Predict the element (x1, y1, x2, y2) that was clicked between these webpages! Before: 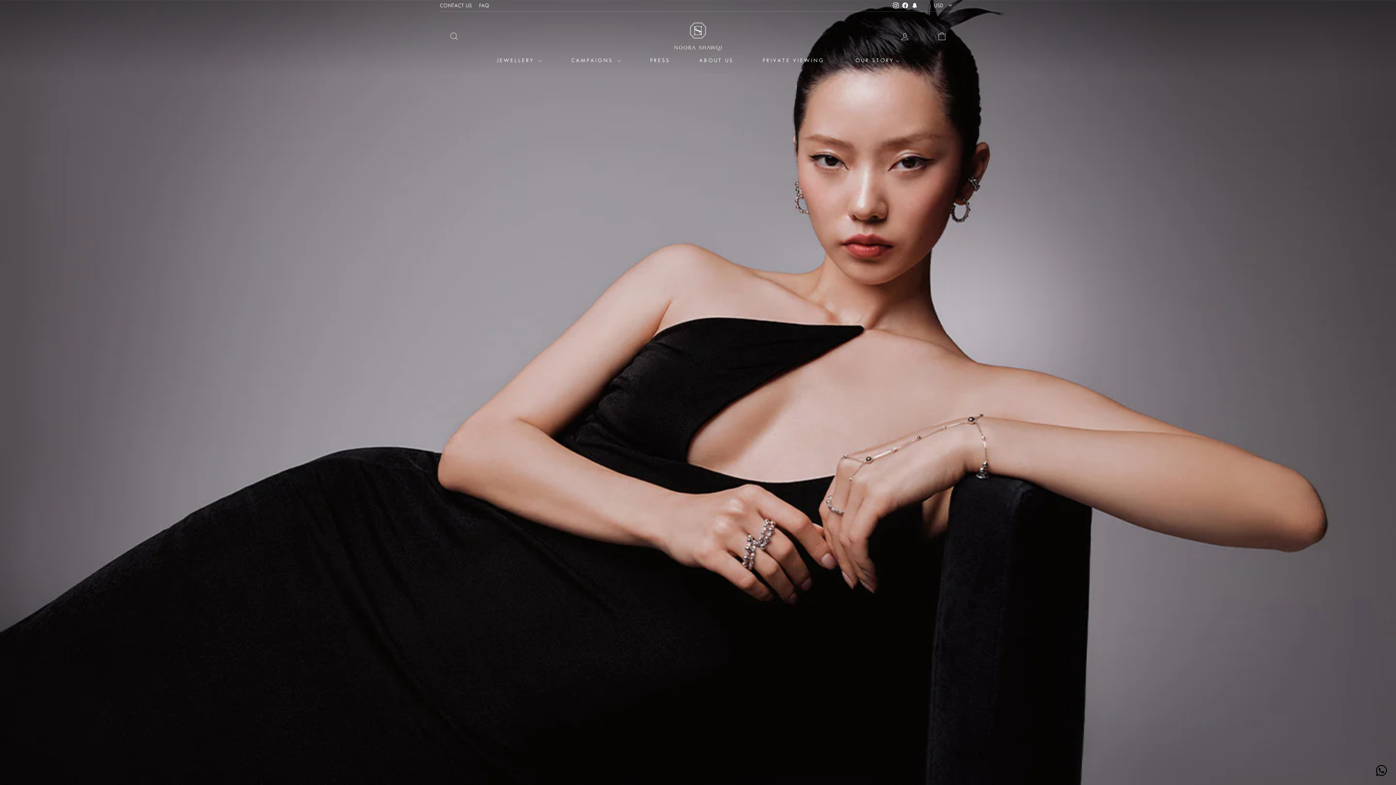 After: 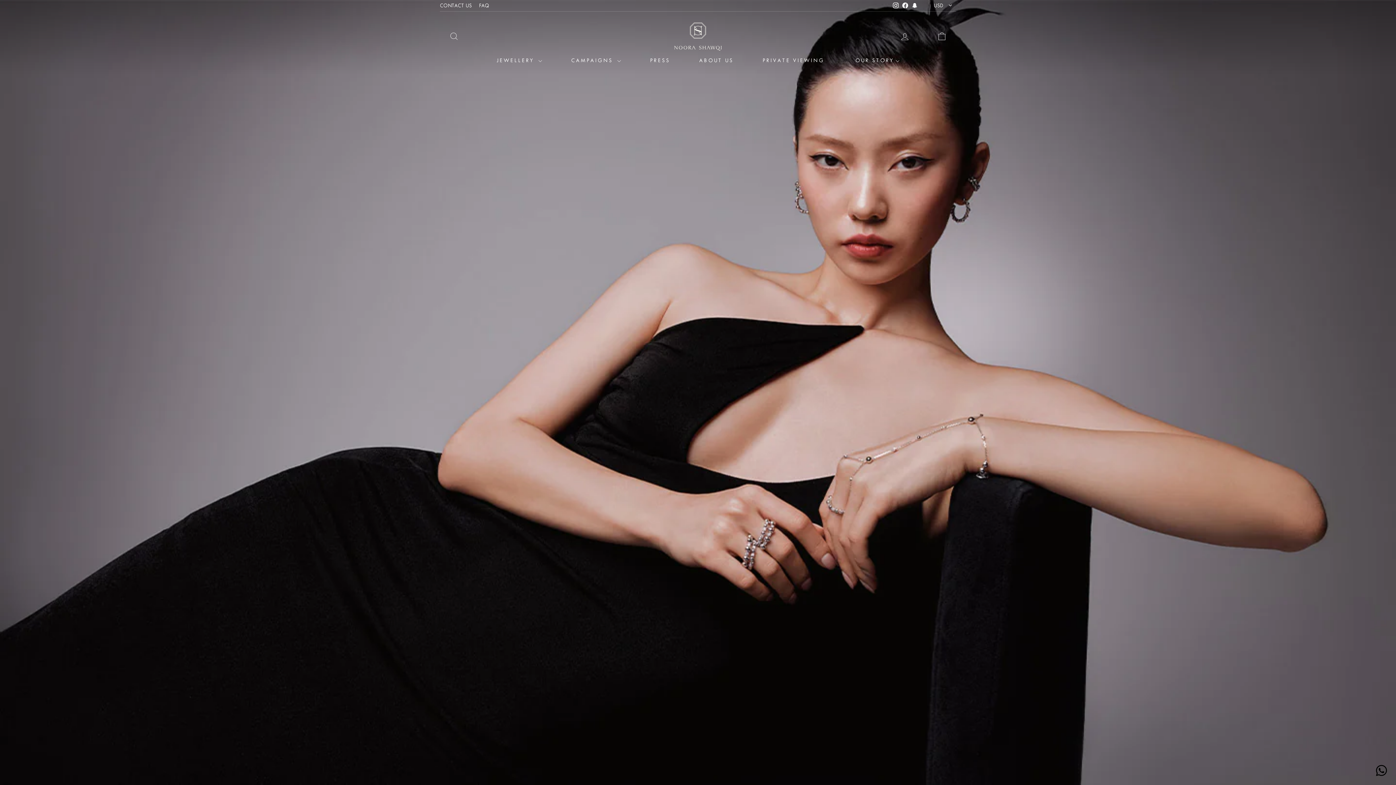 Action: bbox: (674, 22, 721, 50)